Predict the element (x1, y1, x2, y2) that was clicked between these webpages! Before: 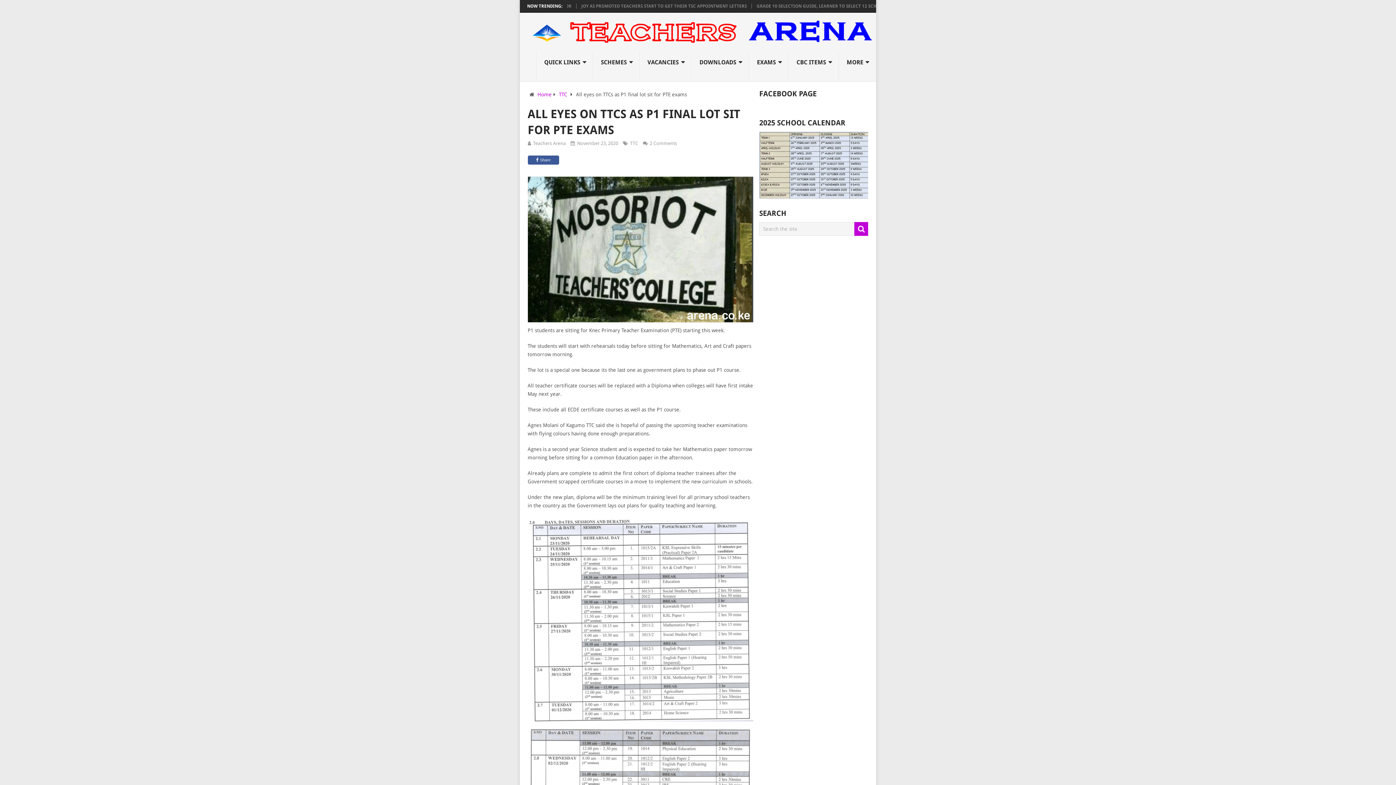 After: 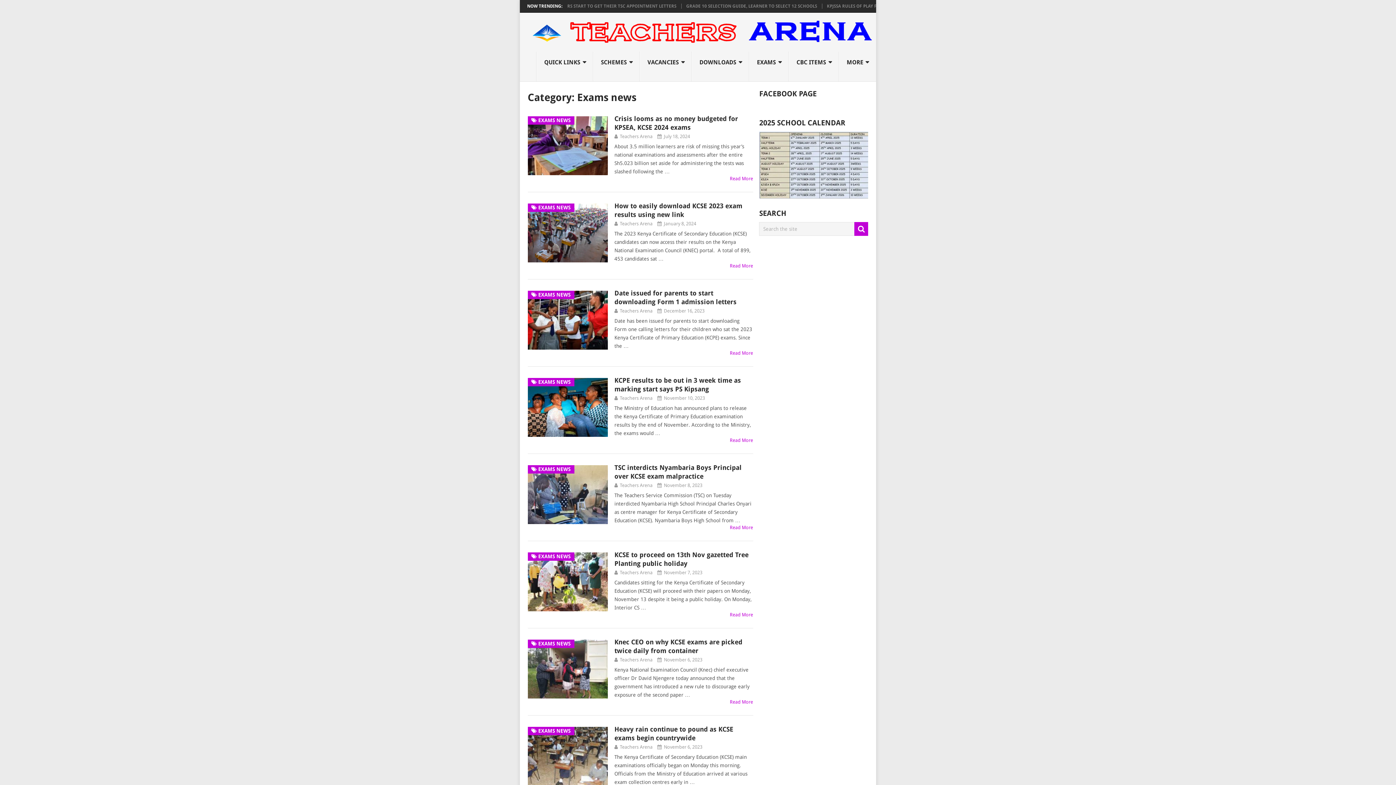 Action: bbox: (749, 51, 789, 81) label: EXAMS